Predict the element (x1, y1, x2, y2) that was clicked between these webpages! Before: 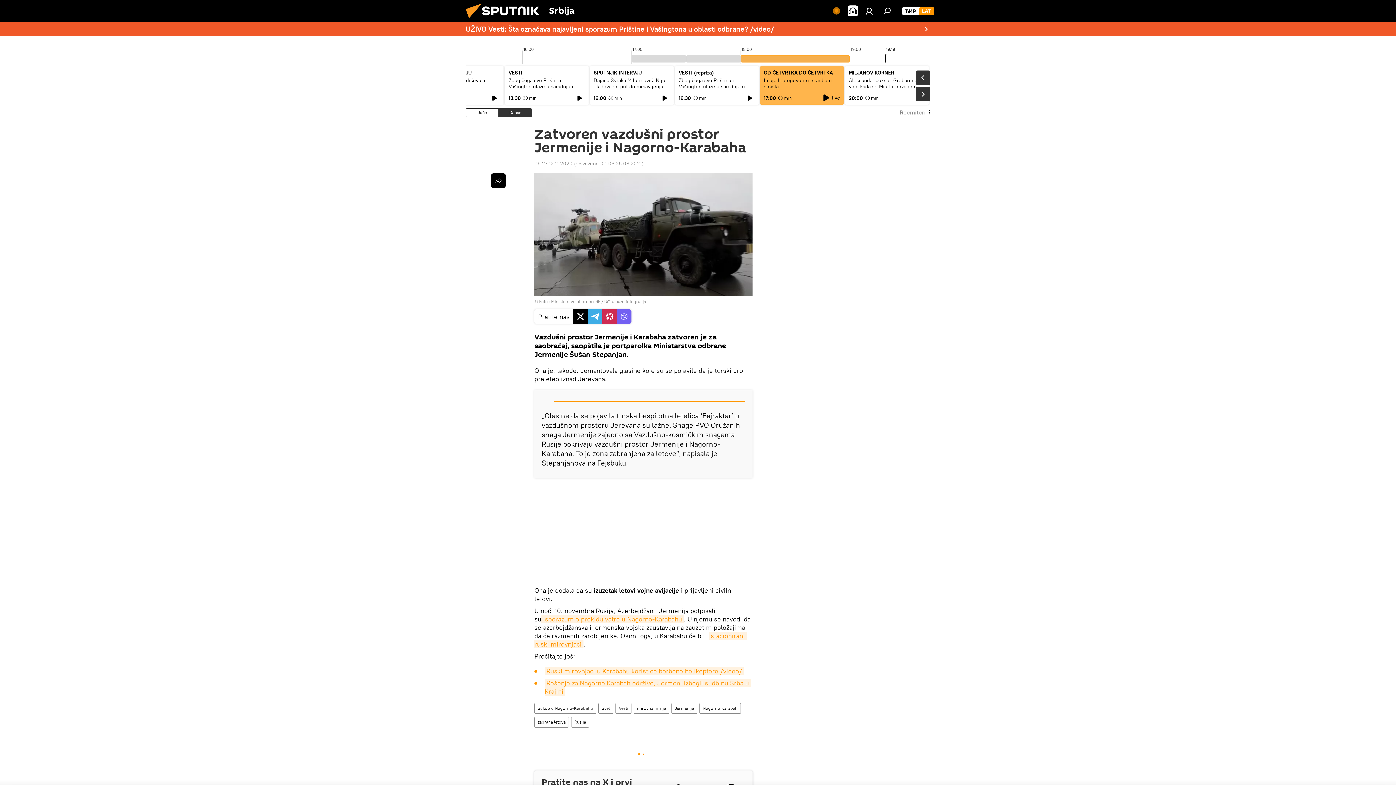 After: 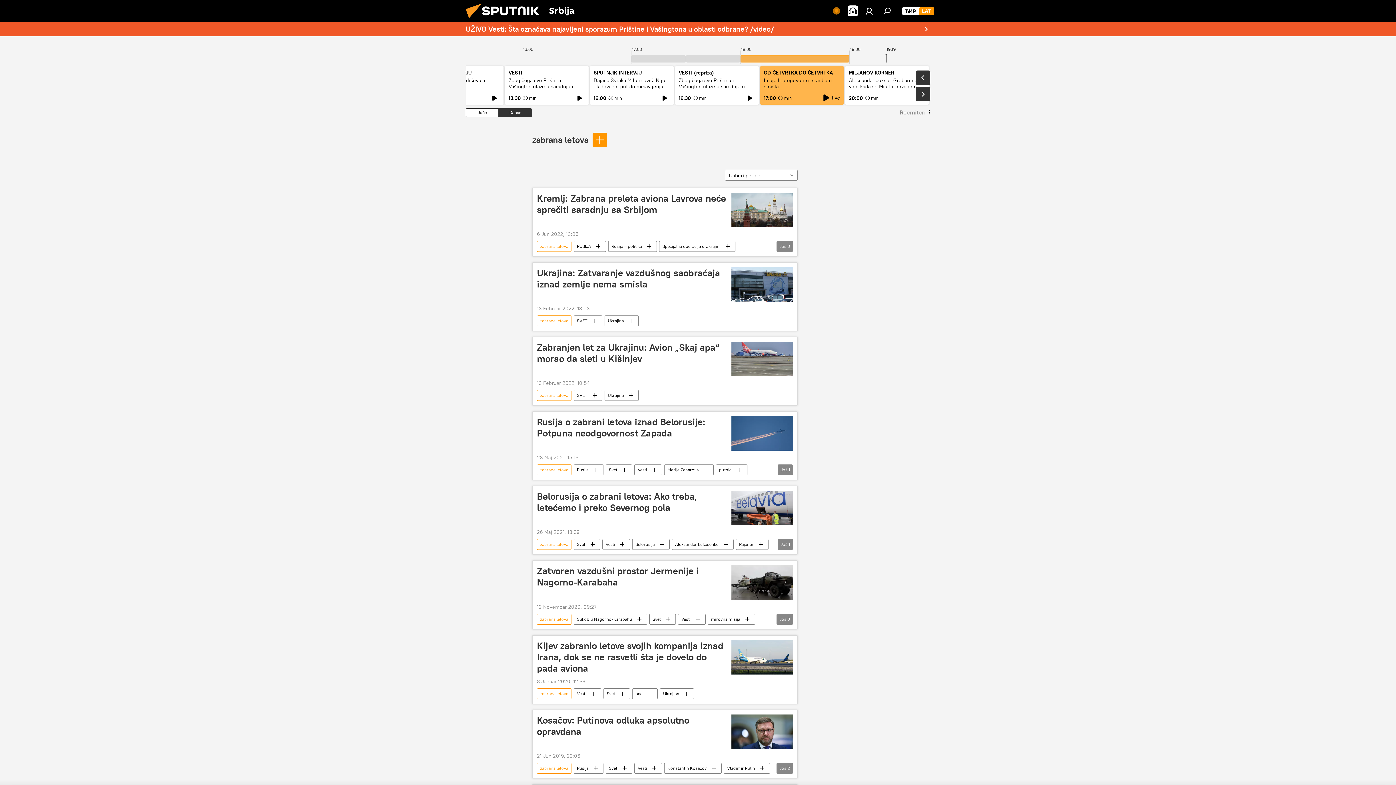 Action: bbox: (534, 717, 568, 728) label: zabrana letova